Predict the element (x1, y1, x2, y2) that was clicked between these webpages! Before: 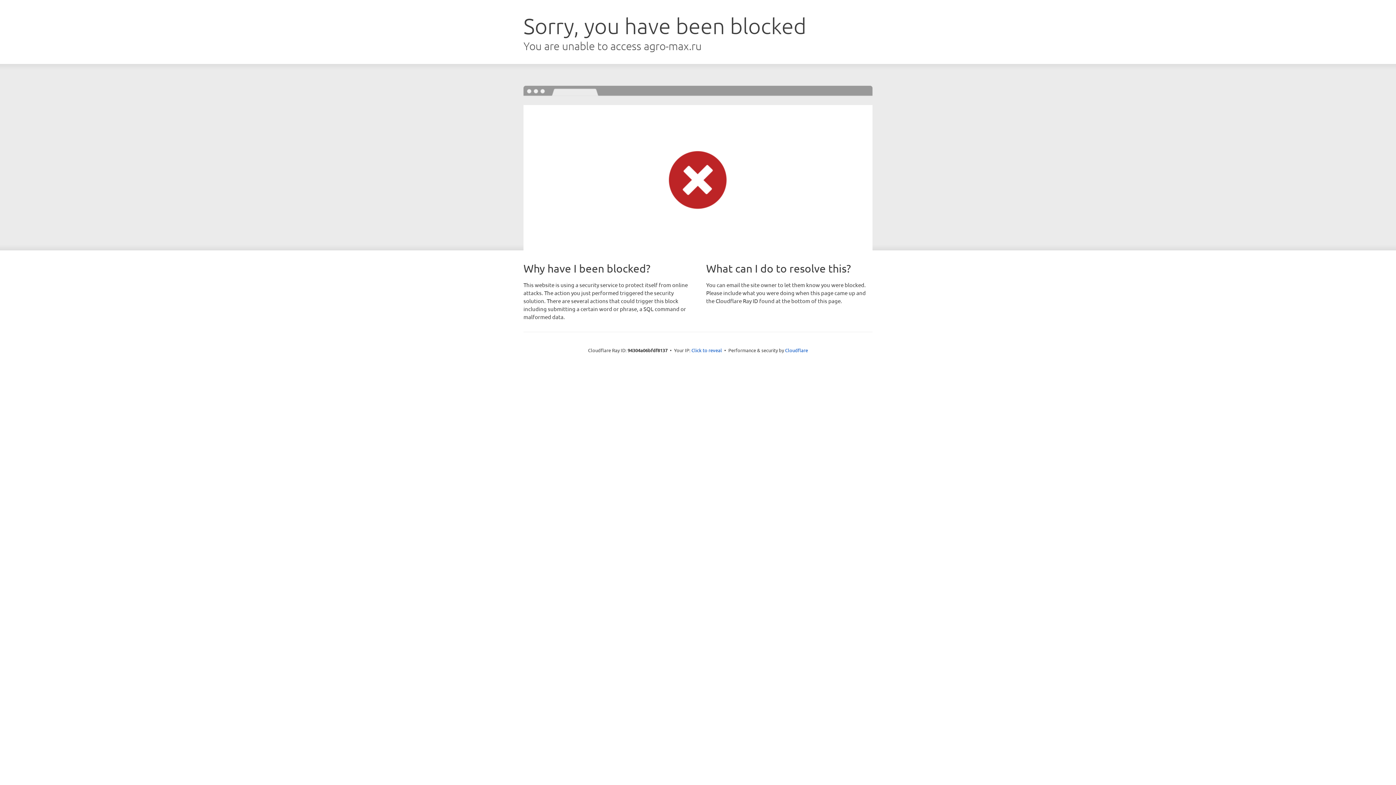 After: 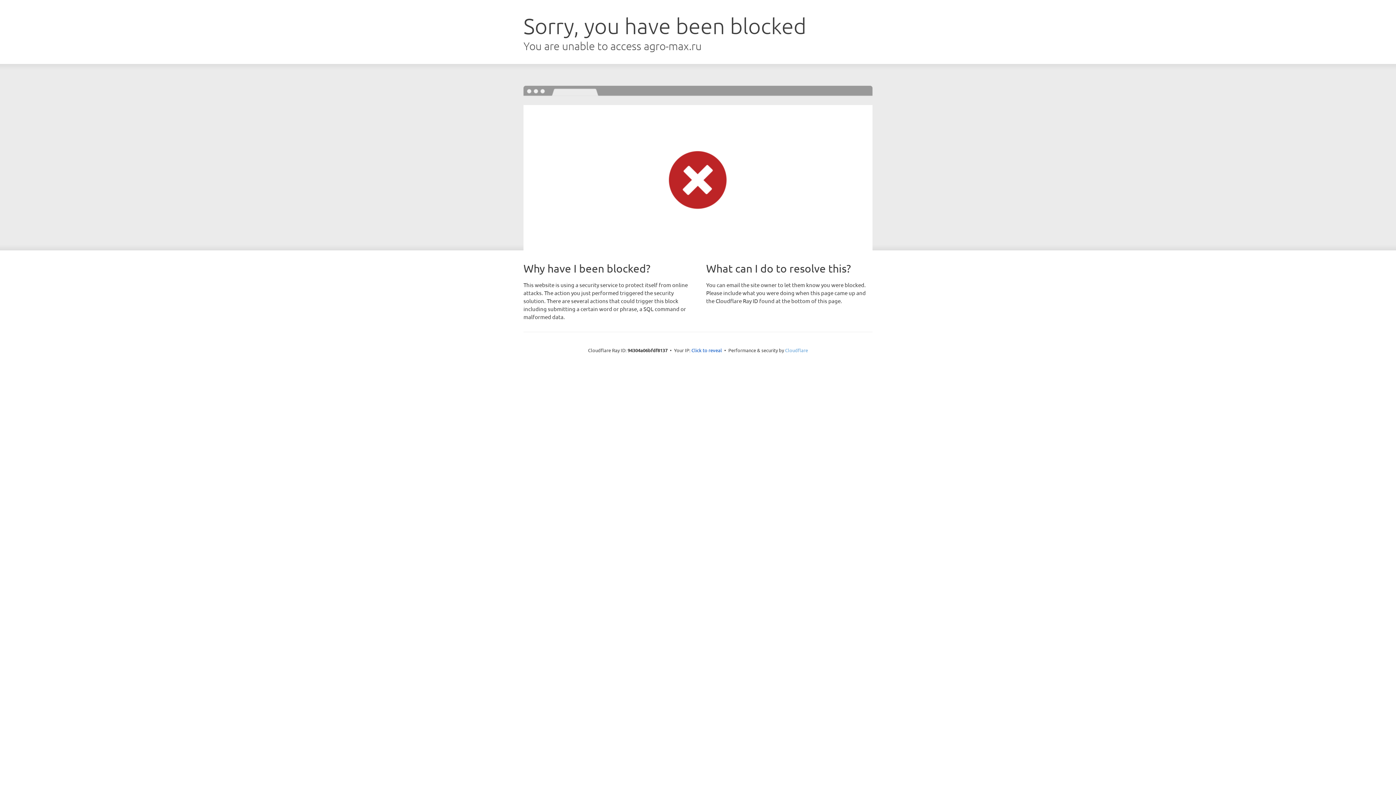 Action: label: Cloudflare bbox: (785, 347, 808, 353)